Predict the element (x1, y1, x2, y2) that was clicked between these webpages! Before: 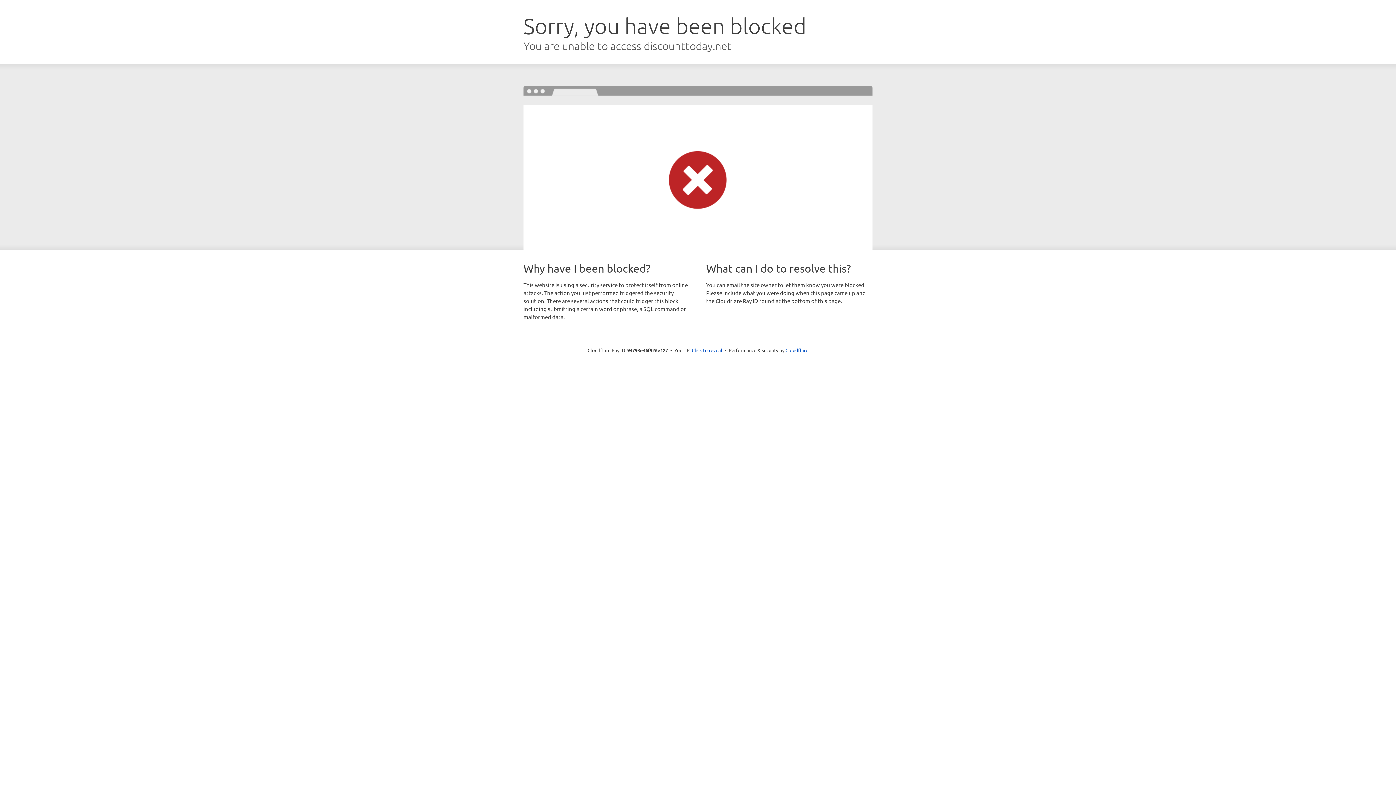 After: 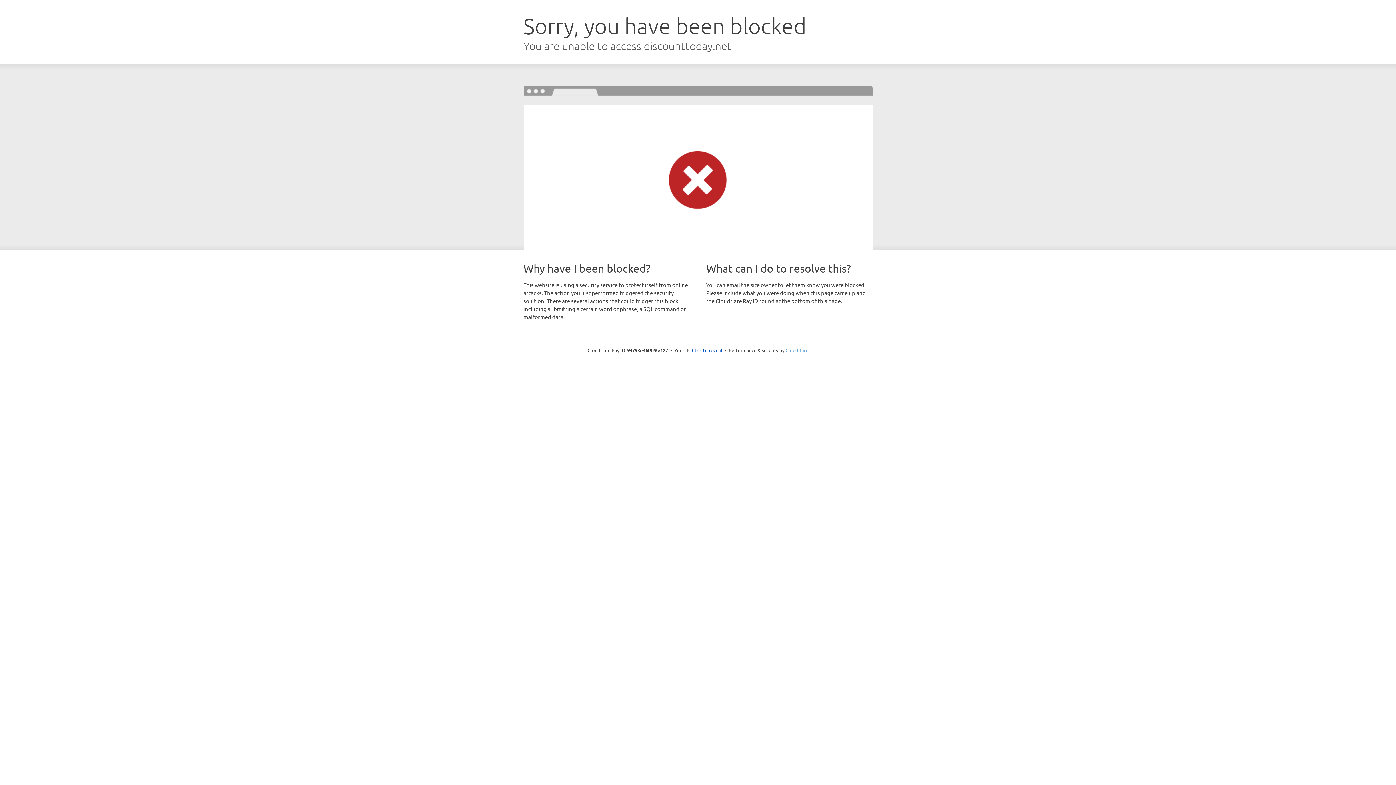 Action: bbox: (785, 347, 808, 353) label: Cloudflare